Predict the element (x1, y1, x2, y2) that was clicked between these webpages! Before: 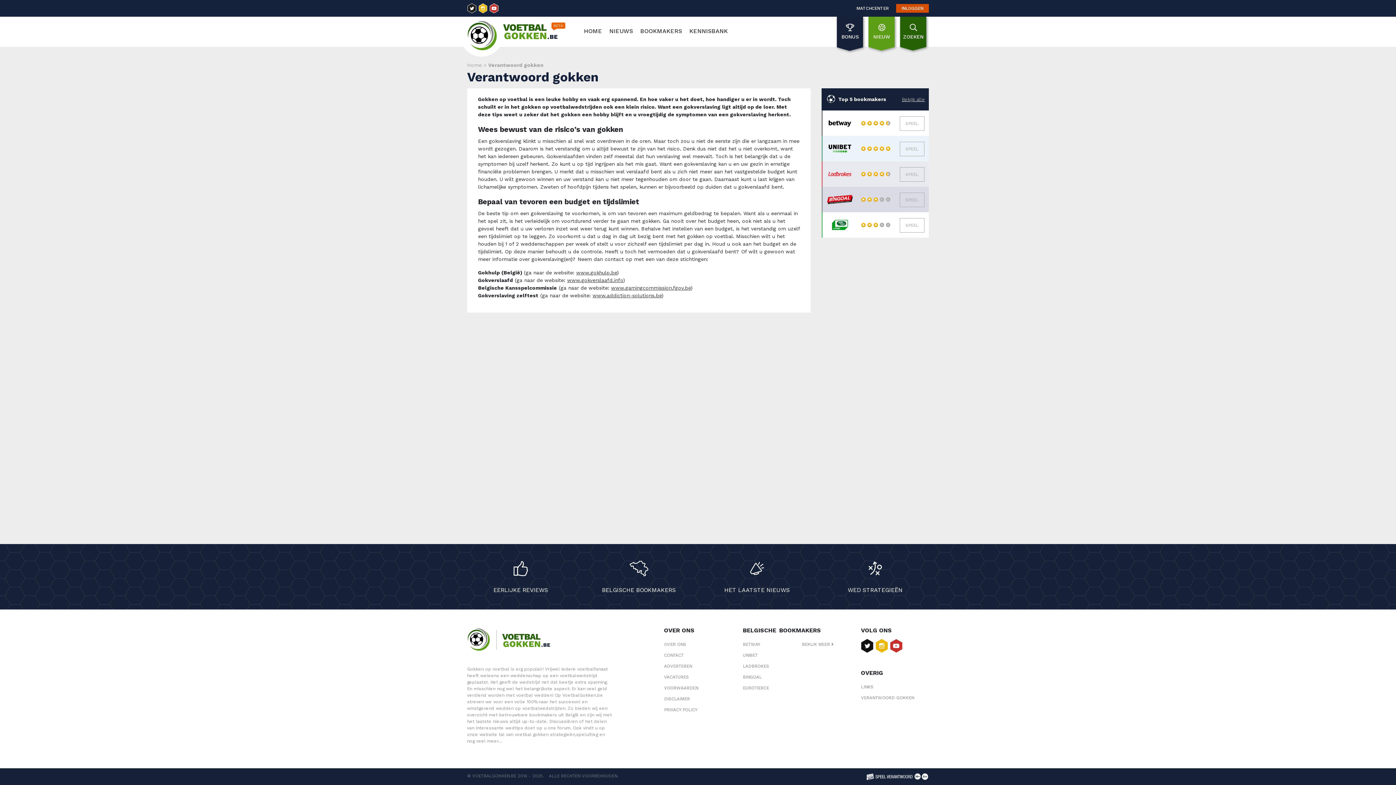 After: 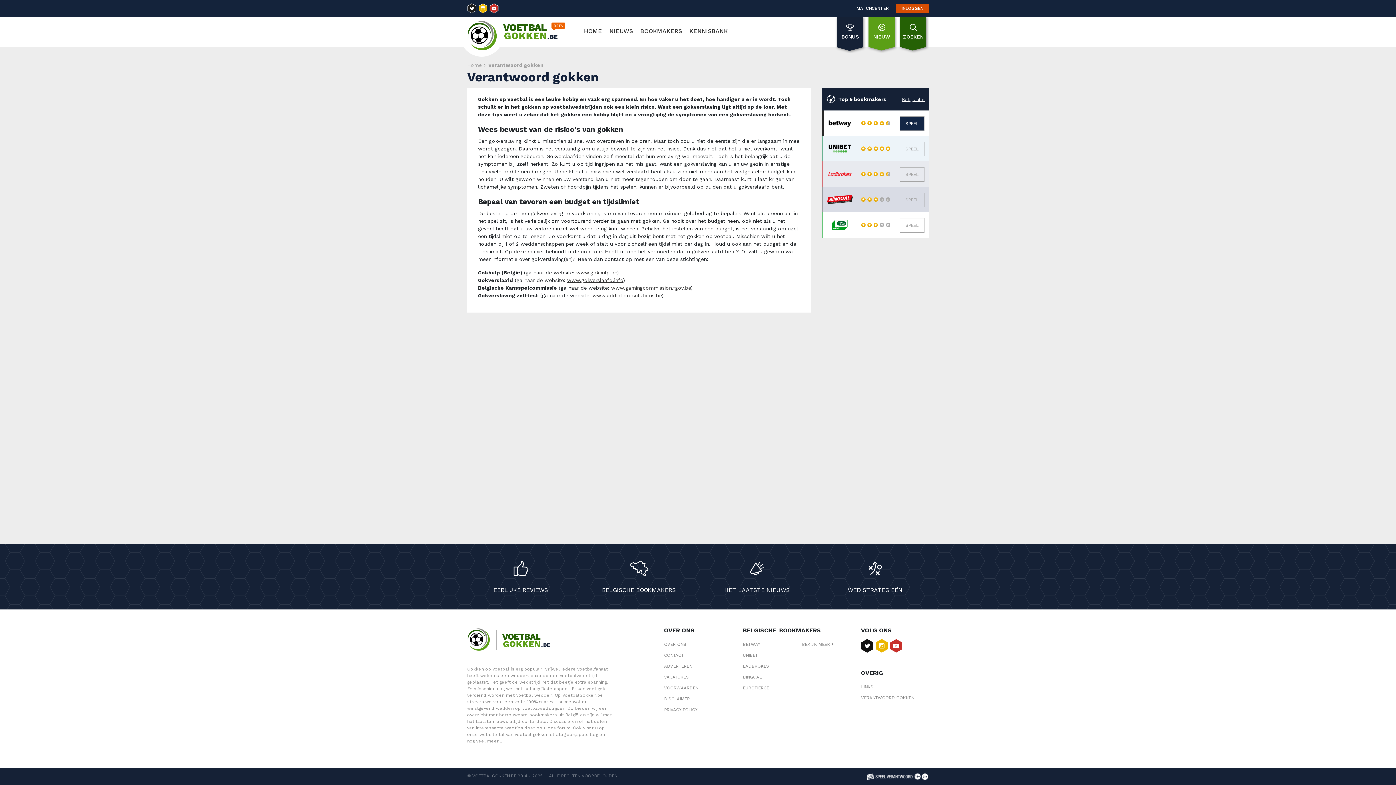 Action: label: SPEEL bbox: (899, 116, 924, 130)